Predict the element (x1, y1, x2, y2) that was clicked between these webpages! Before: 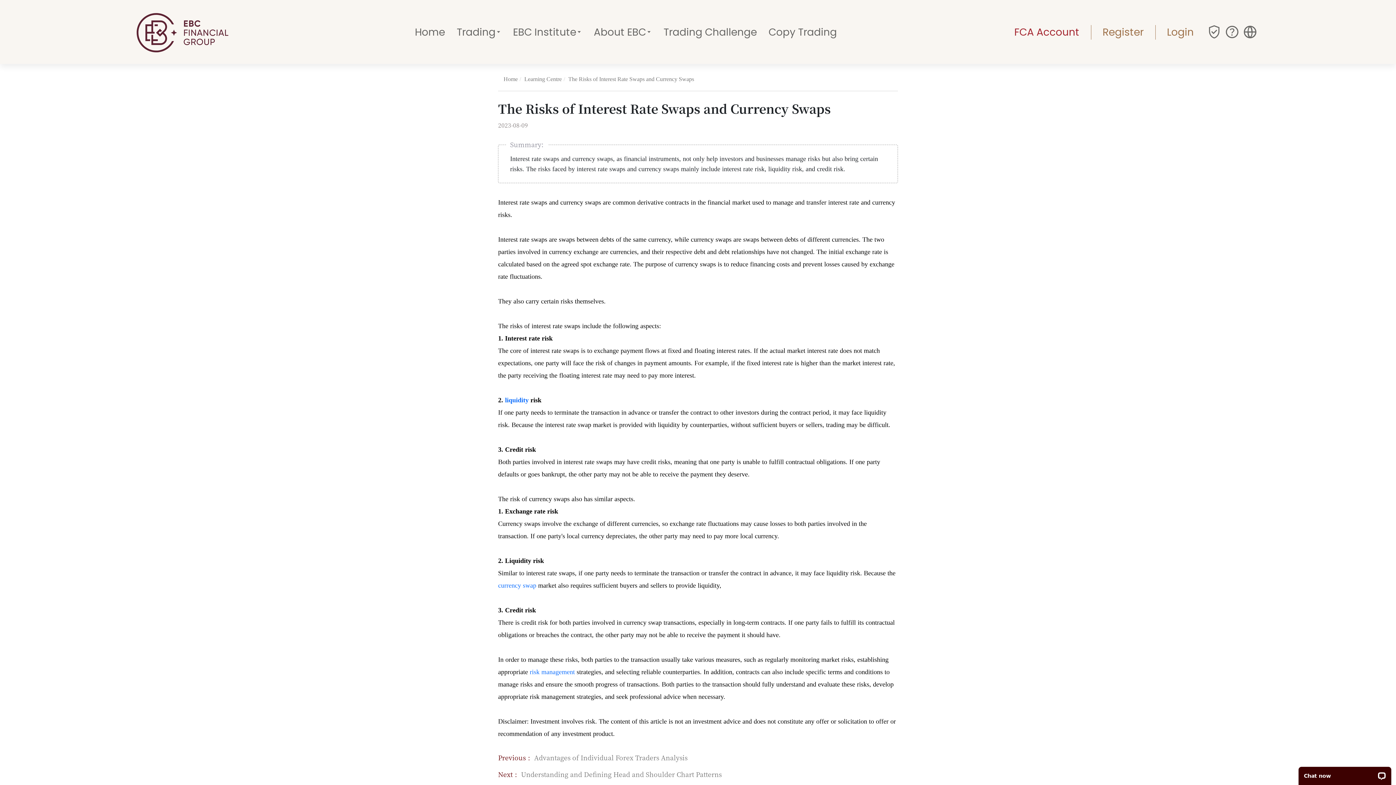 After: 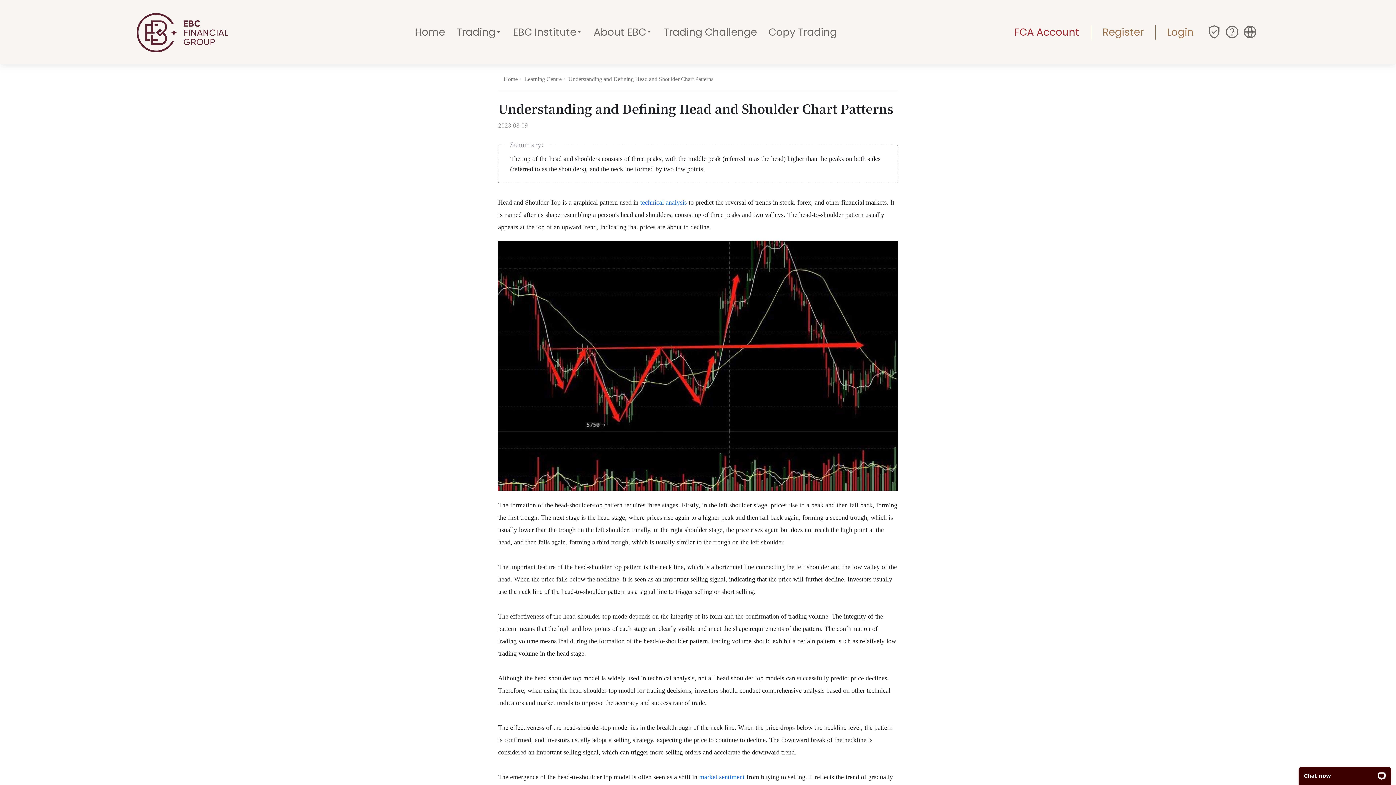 Action: bbox: (521, 769, 721, 779) label: Understanding and Defining Head and Shoulder Chart Patterns